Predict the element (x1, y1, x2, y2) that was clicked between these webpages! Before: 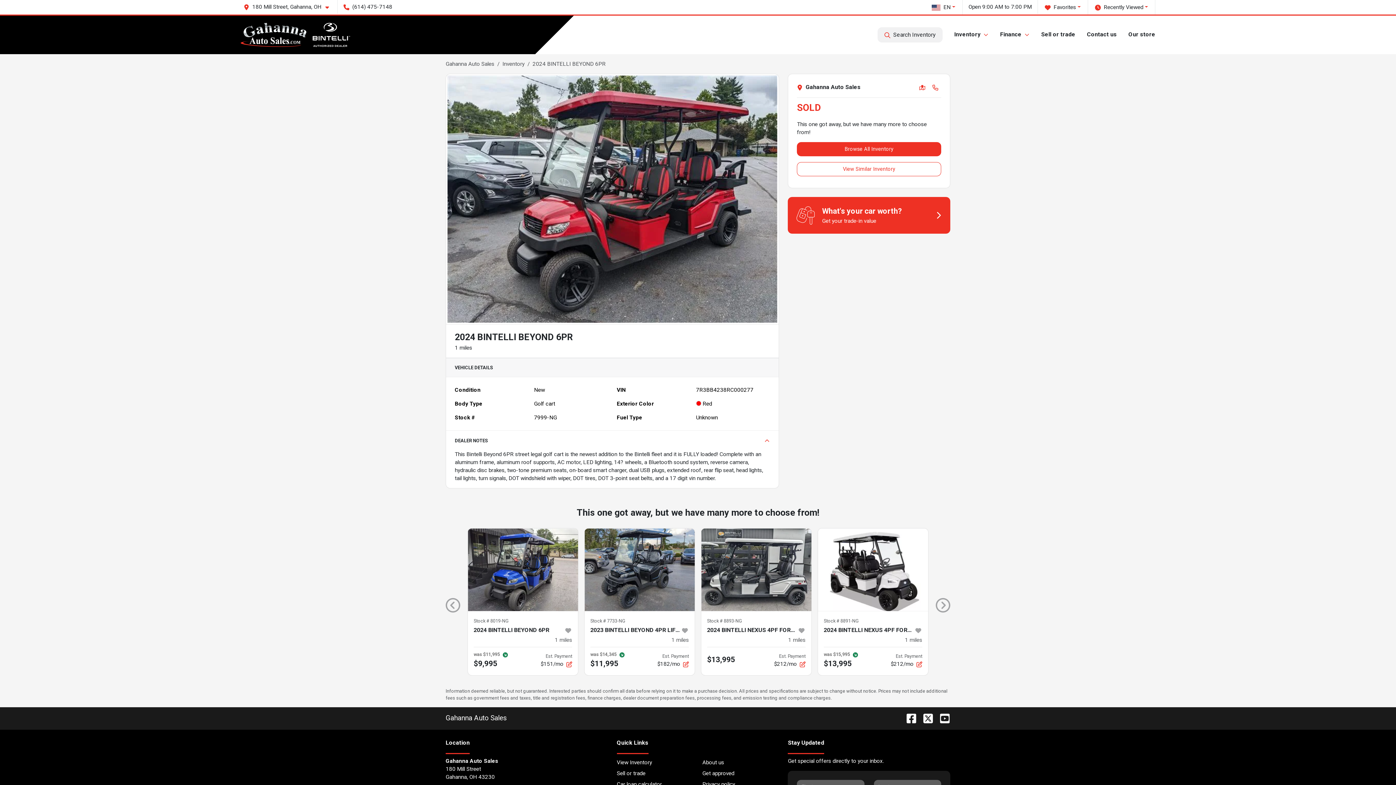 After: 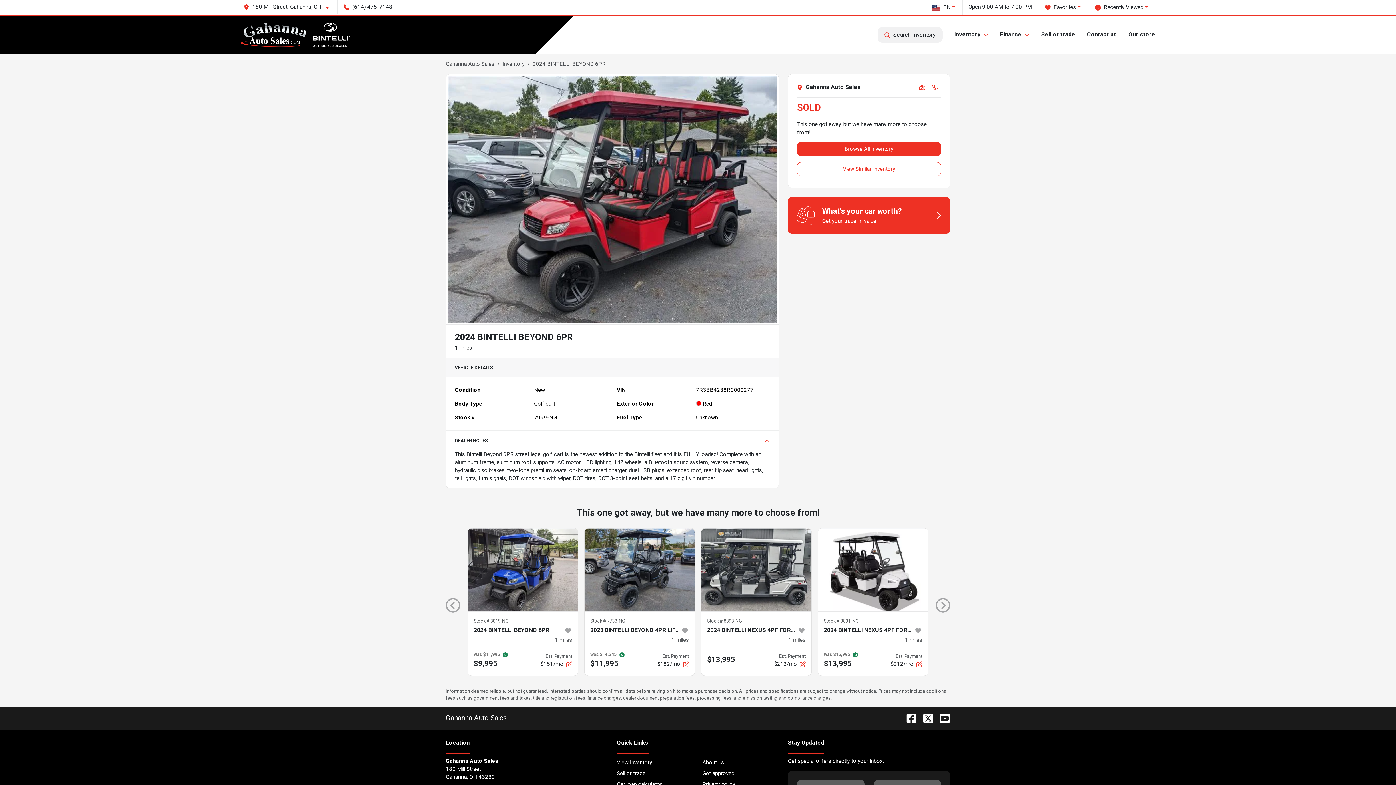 Action: bbox: (913, 83, 931, 90)